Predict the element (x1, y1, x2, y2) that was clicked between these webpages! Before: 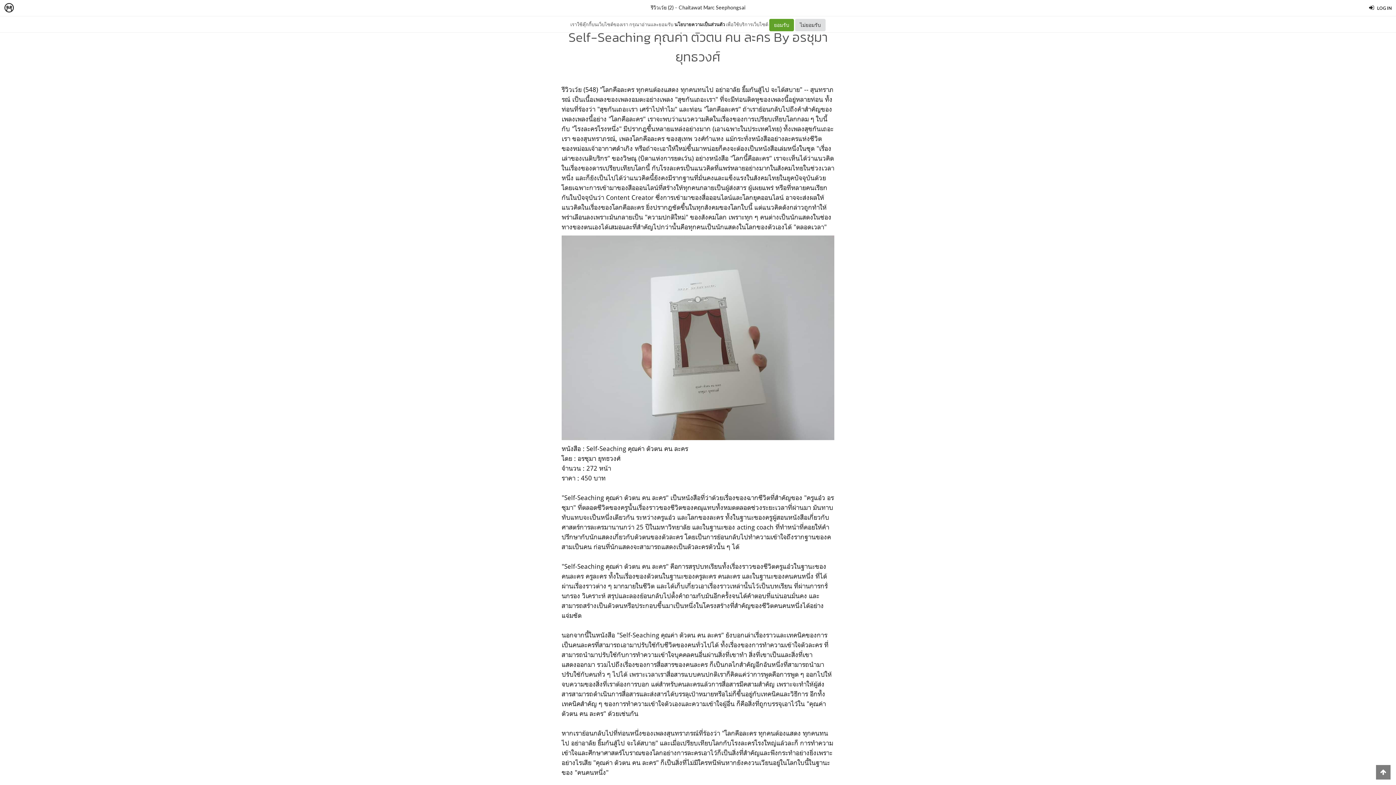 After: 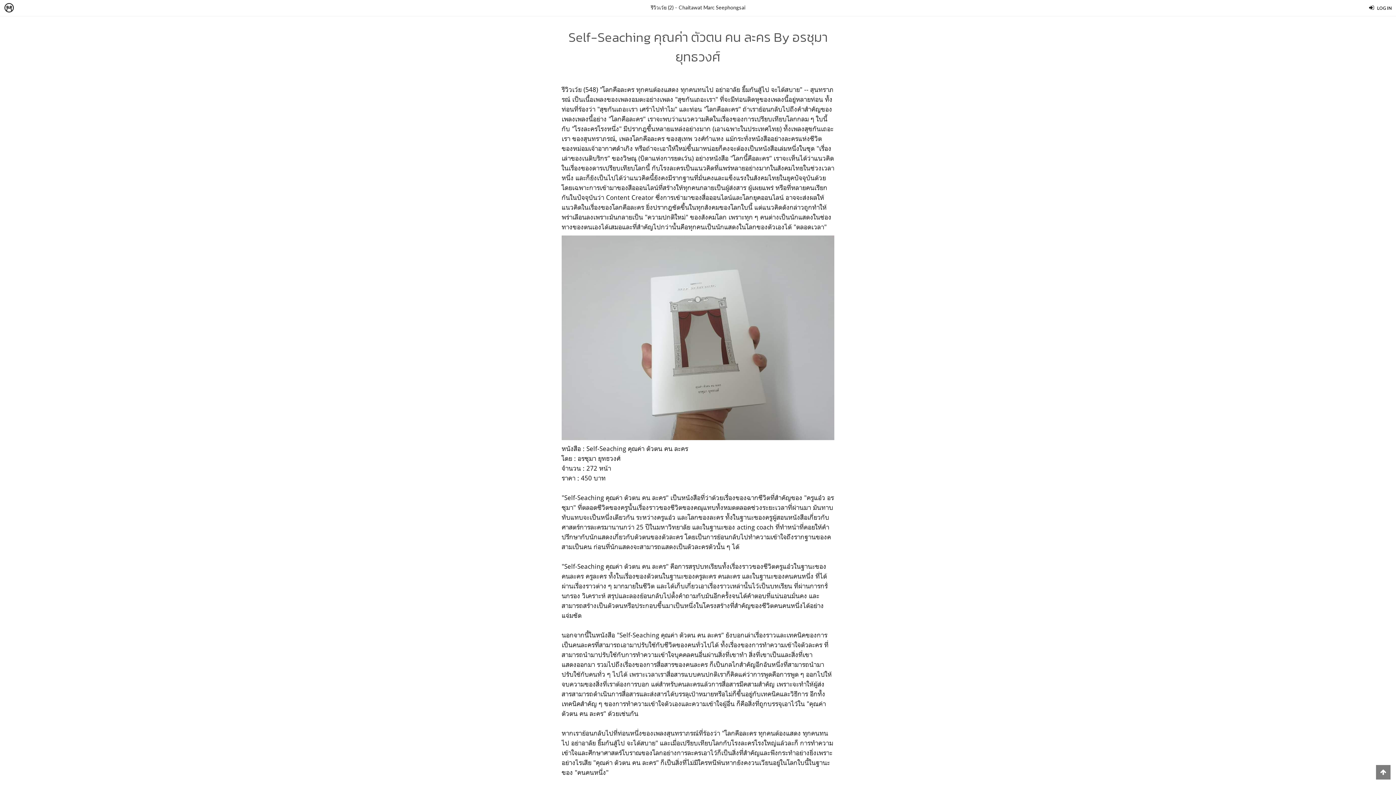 Action: label: ยอมรับ bbox: (769, 18, 794, 31)